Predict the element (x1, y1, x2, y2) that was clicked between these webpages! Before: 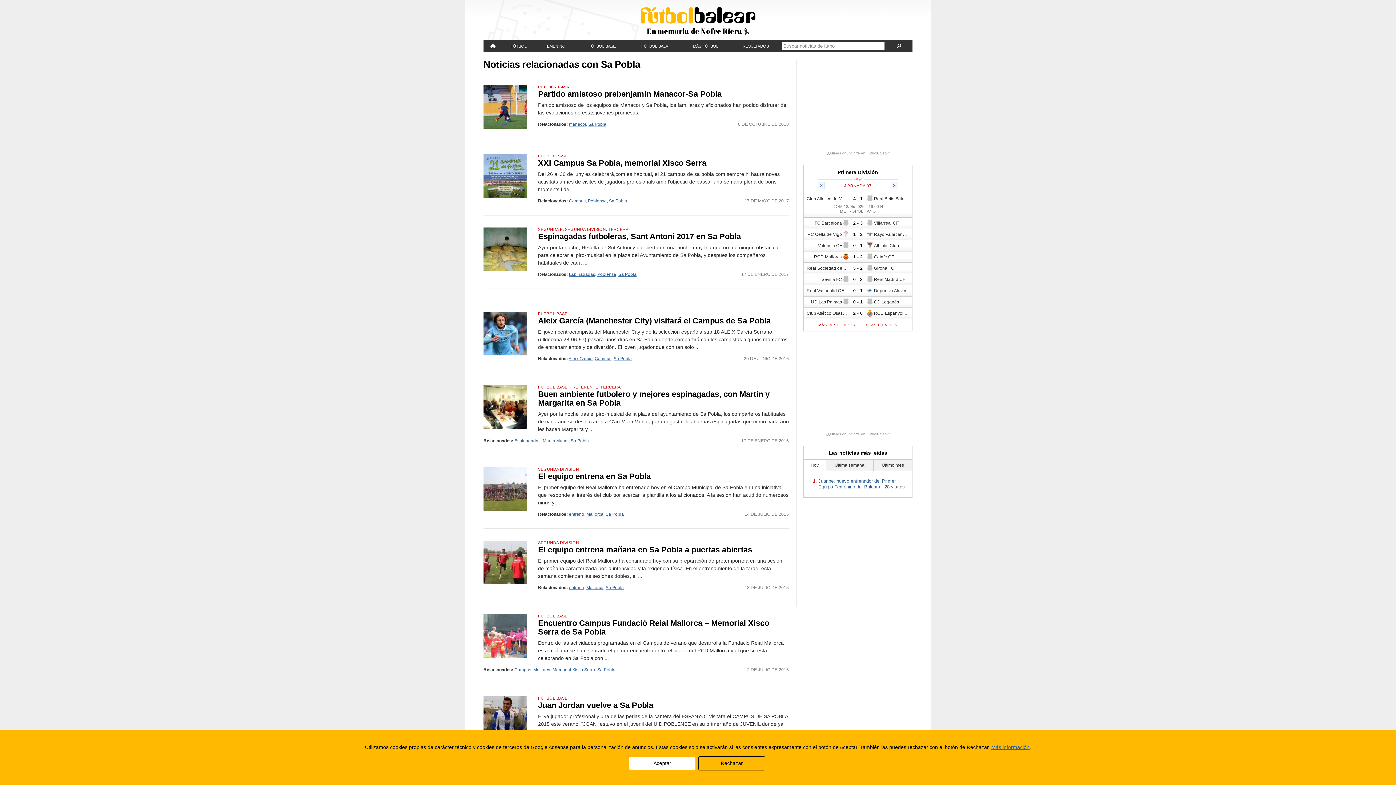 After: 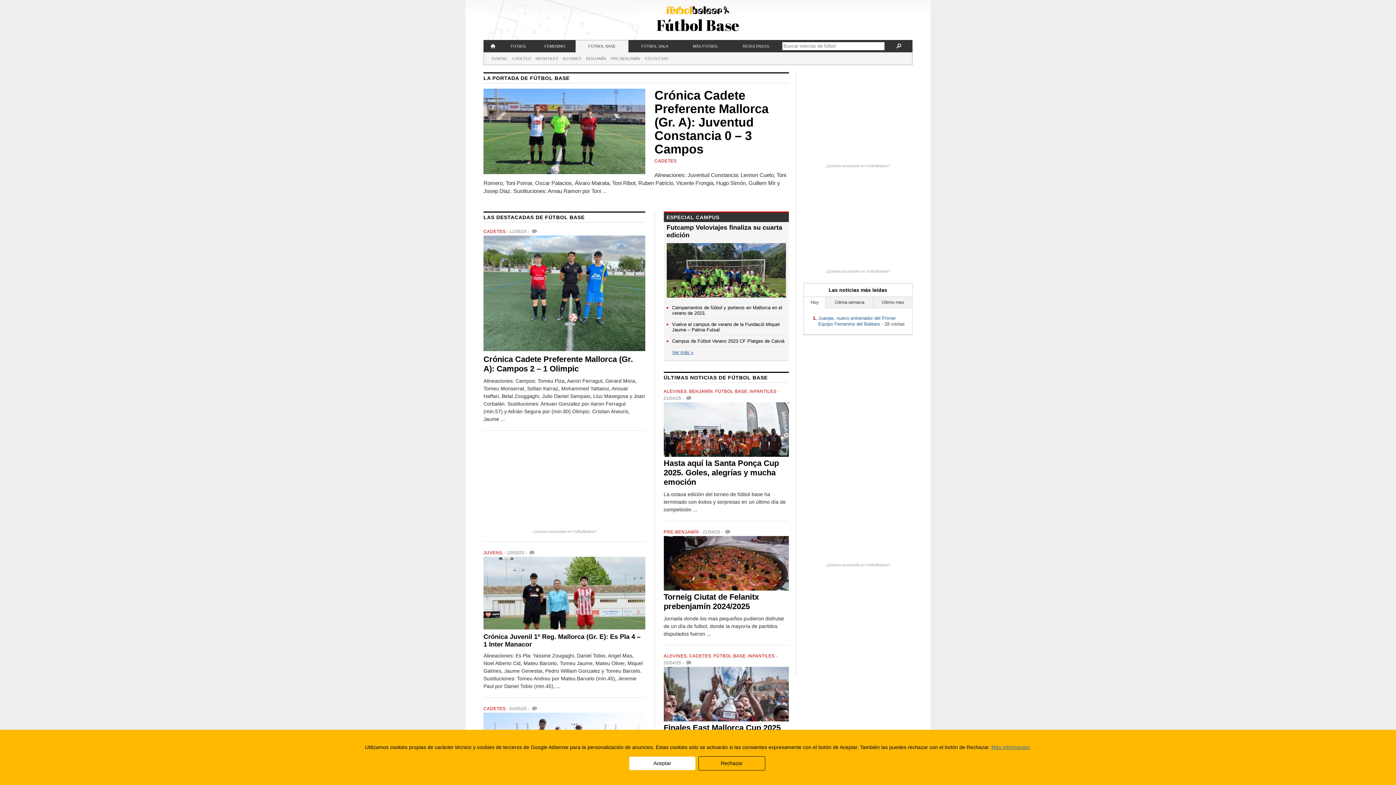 Action: bbox: (538, 385, 567, 389) label: FÚTBOL BASE